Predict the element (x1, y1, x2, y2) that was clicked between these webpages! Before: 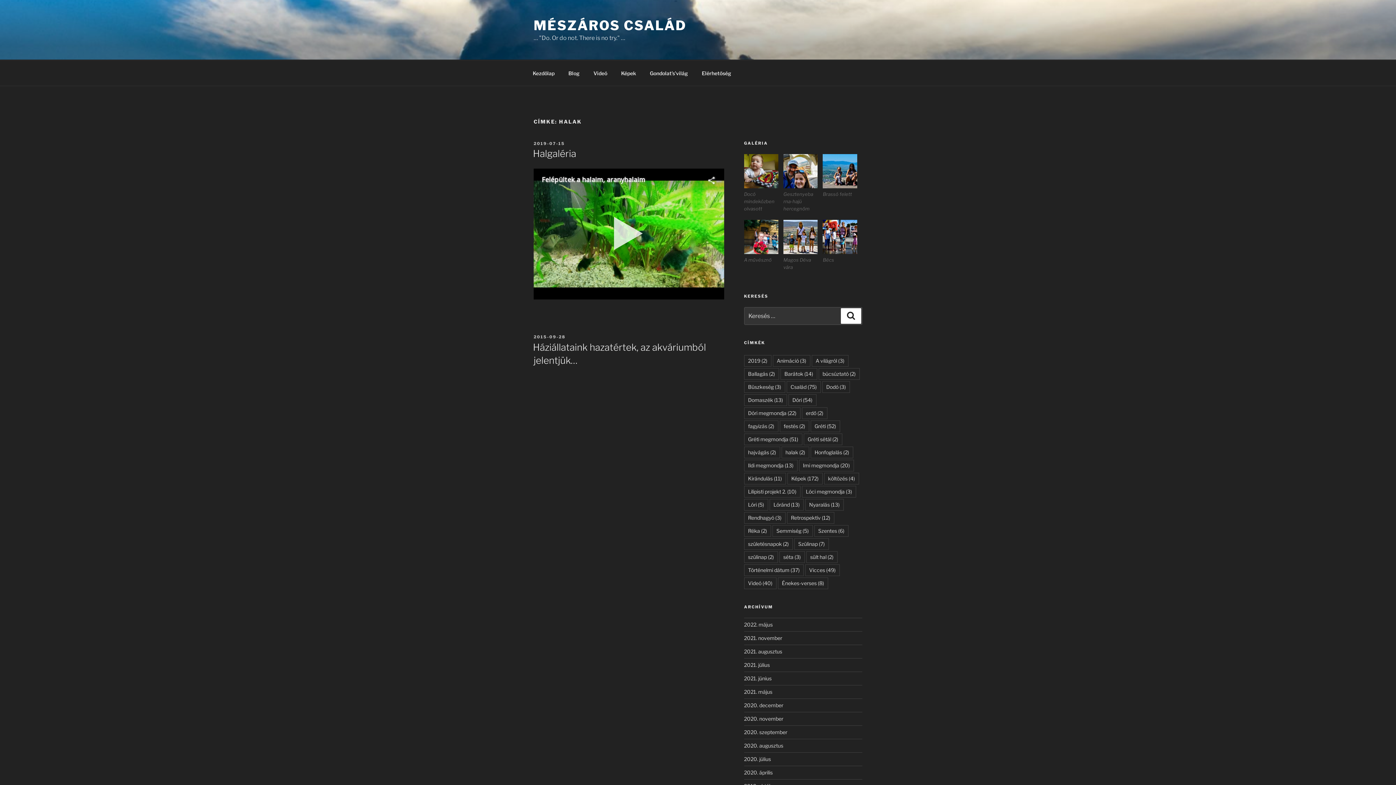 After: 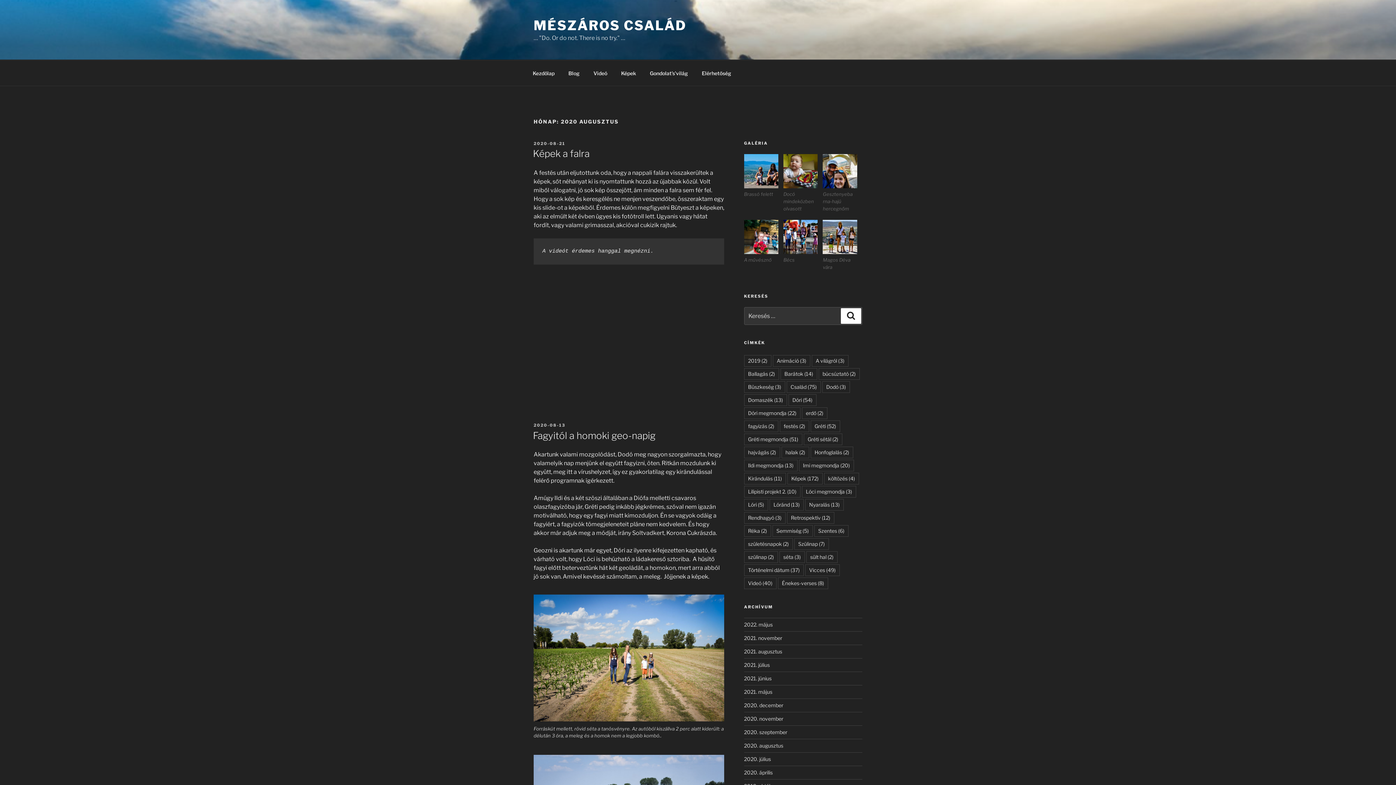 Action: label: 2020. augusztus bbox: (744, 742, 783, 749)